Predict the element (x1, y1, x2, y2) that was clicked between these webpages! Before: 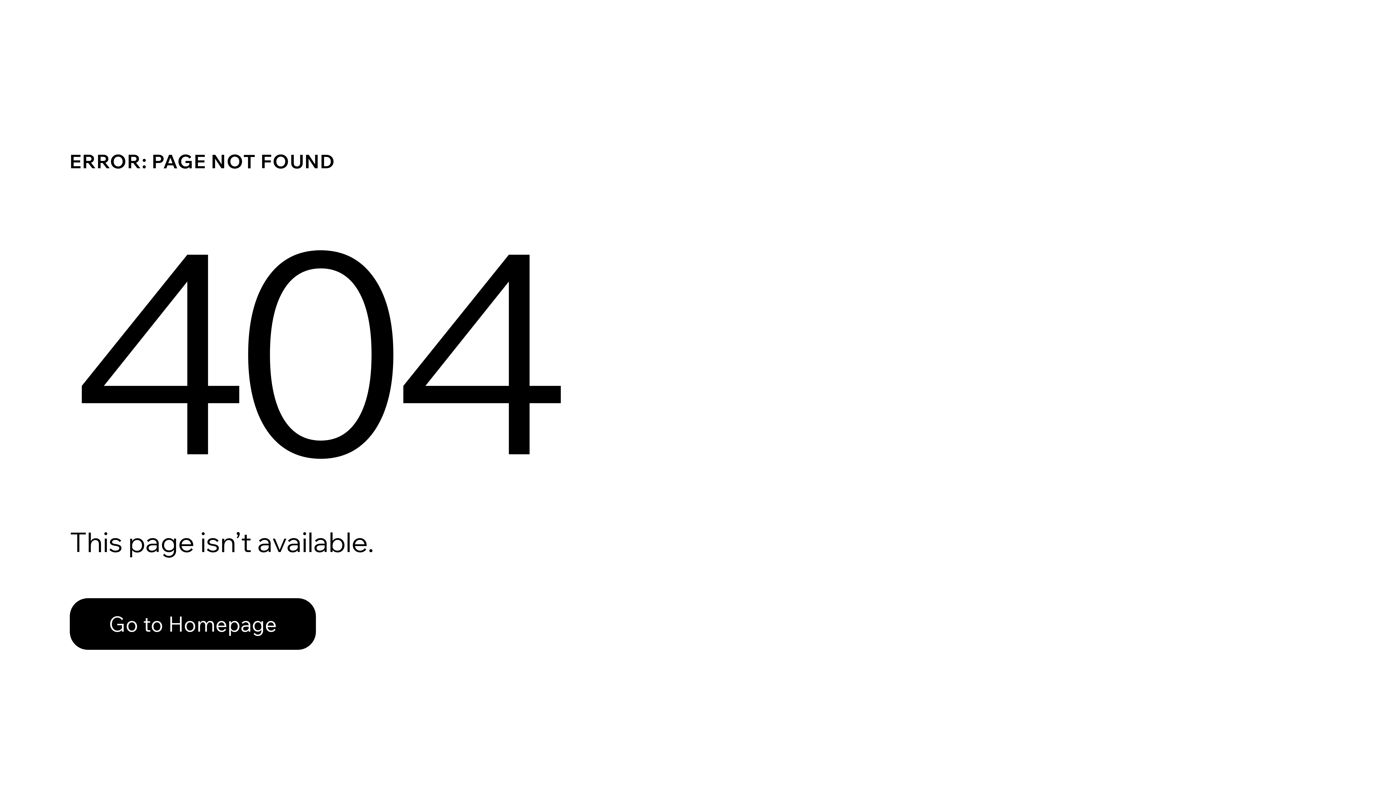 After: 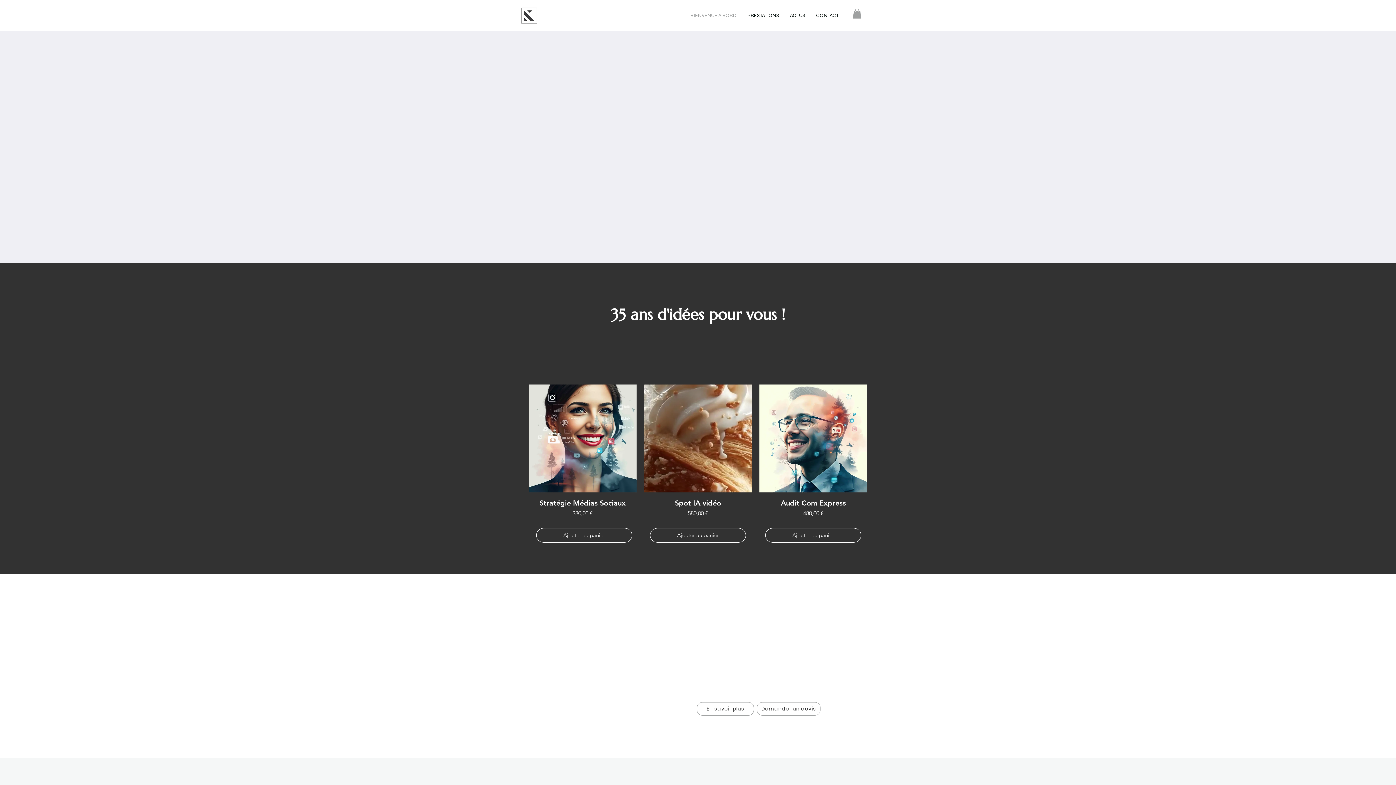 Action: bbox: (69, 582, 768, 659) label: Go to Homepage